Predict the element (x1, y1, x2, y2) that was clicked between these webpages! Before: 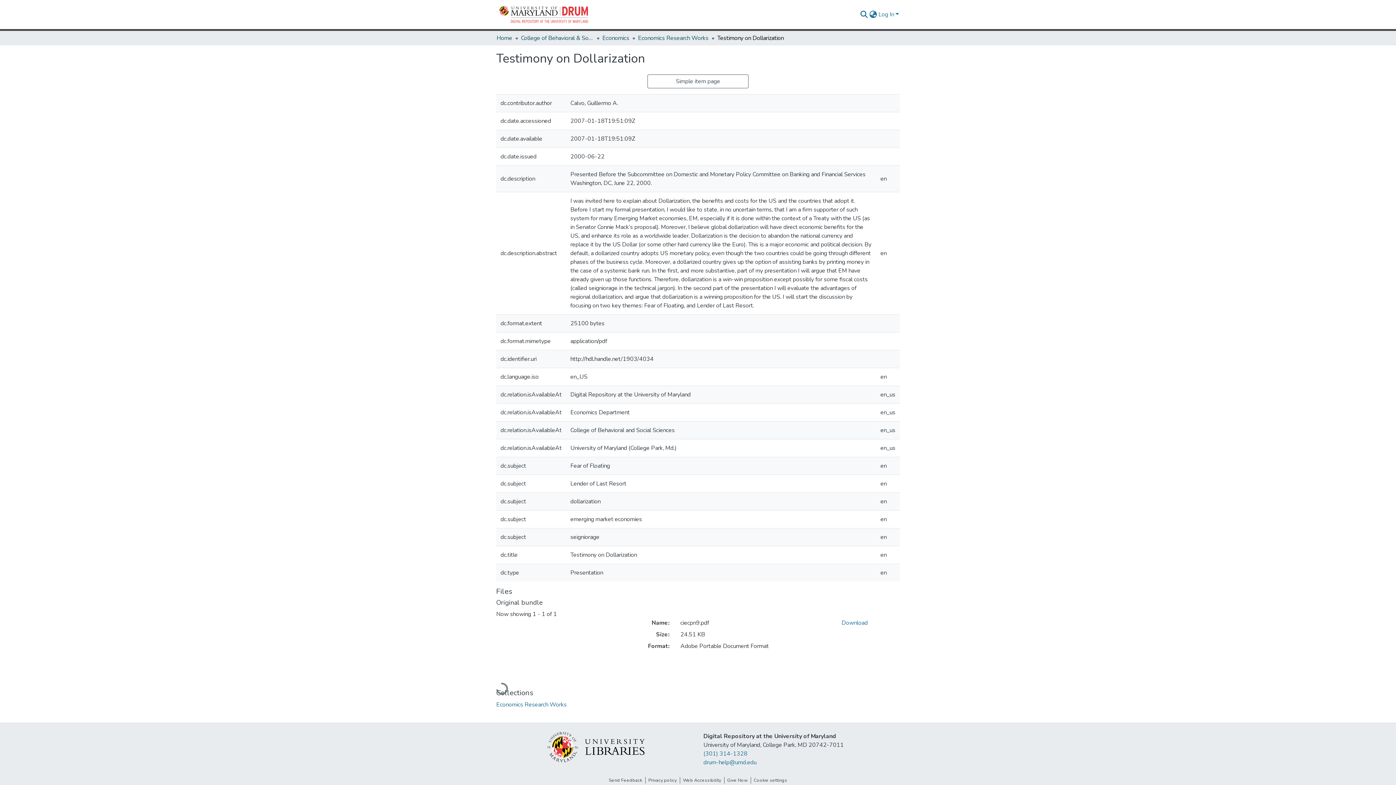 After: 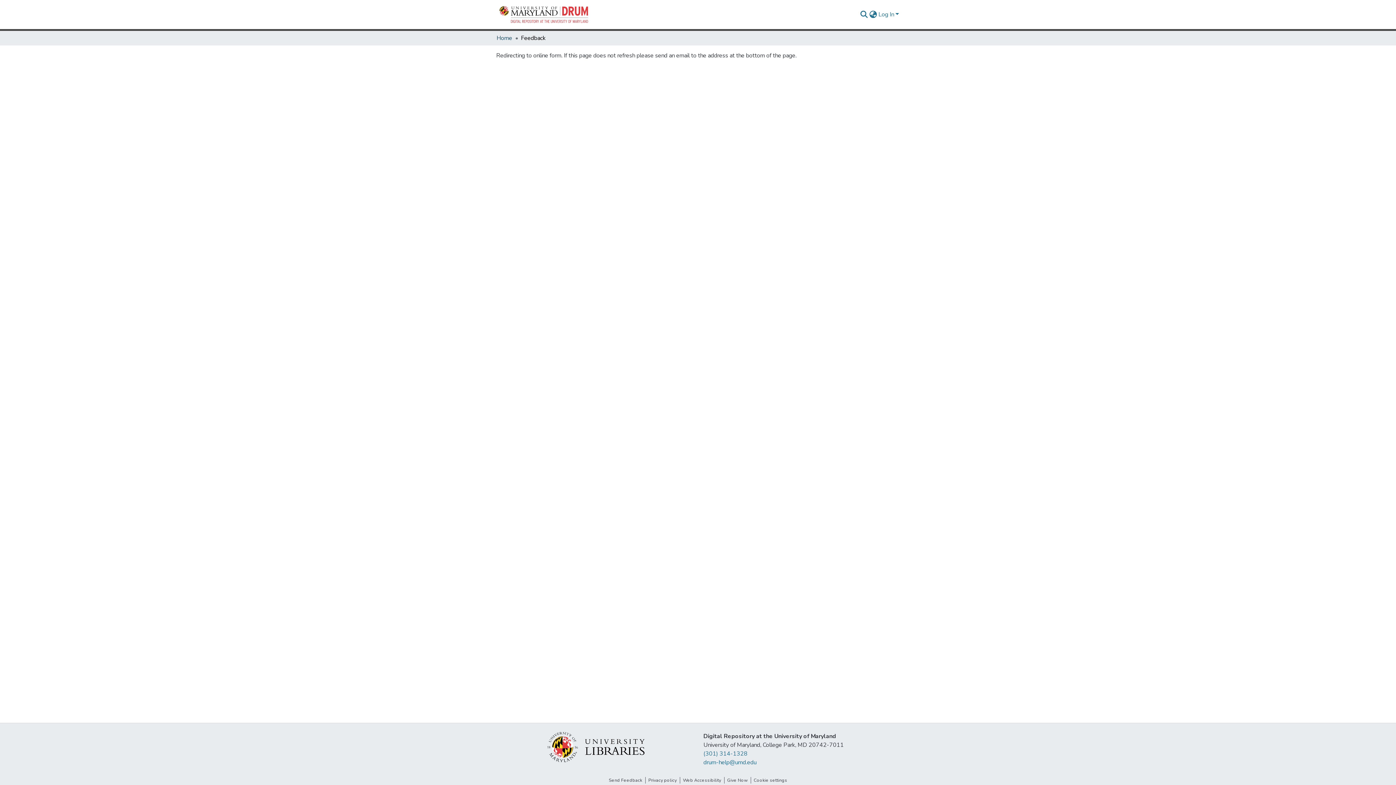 Action: bbox: (606, 777, 645, 784) label: Send Feedback